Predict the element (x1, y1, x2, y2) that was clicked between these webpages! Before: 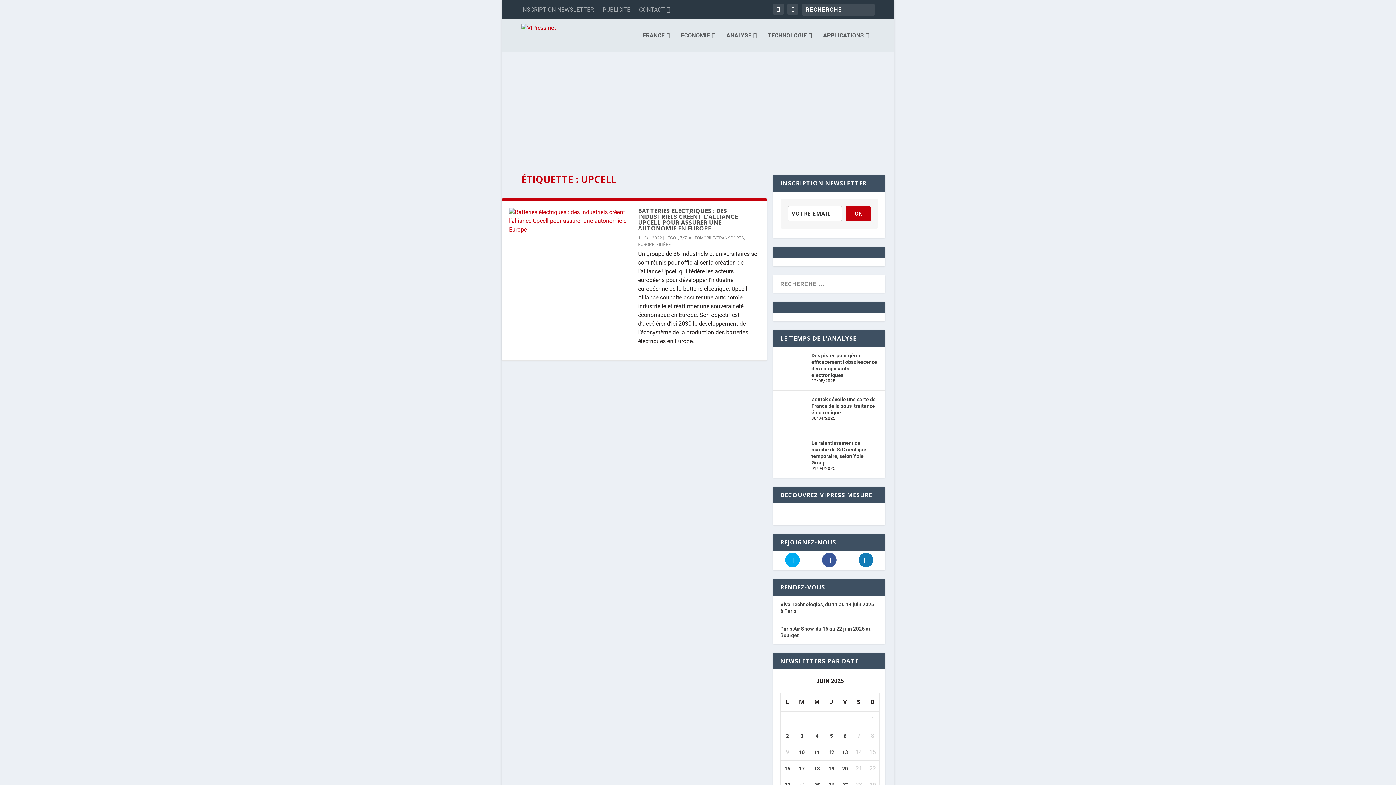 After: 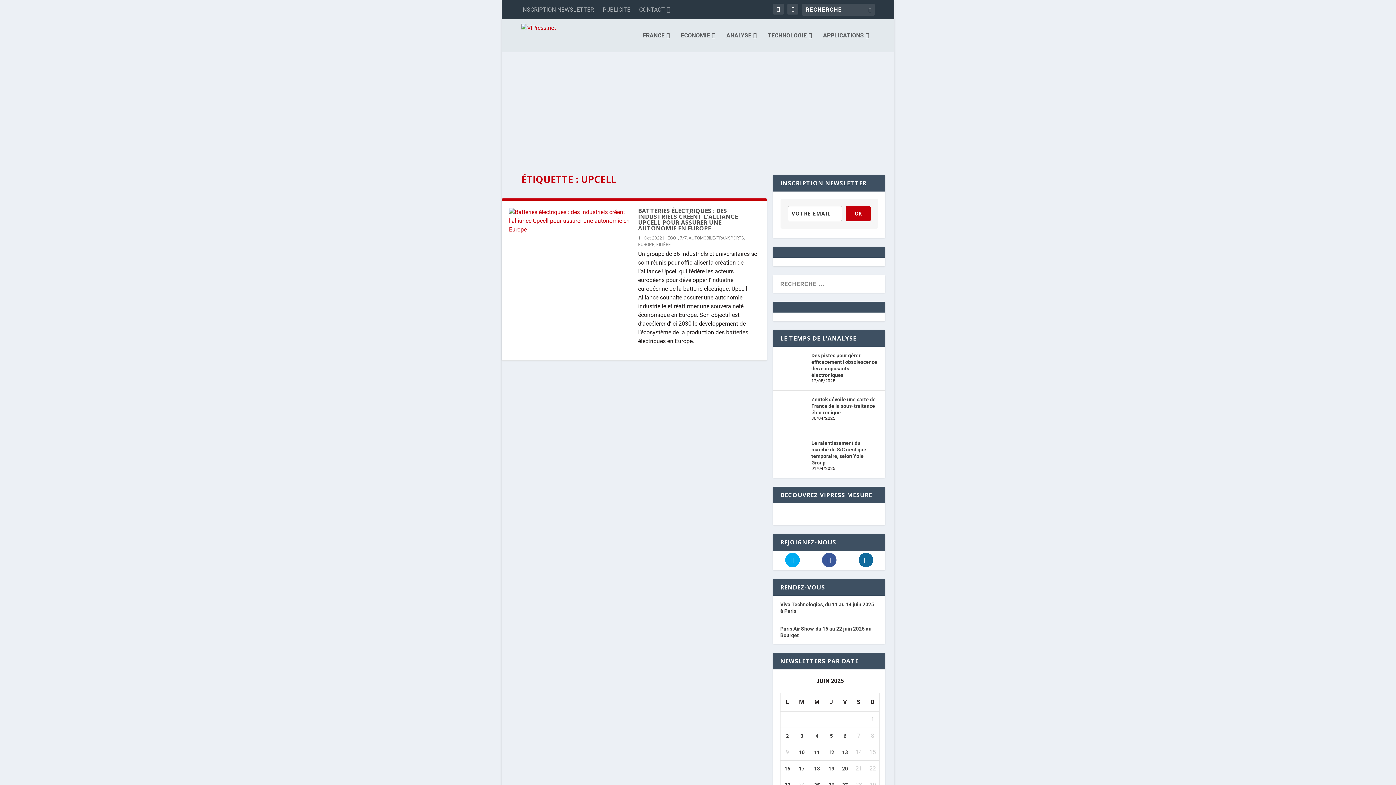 Action: bbox: (848, 722, 883, 737)